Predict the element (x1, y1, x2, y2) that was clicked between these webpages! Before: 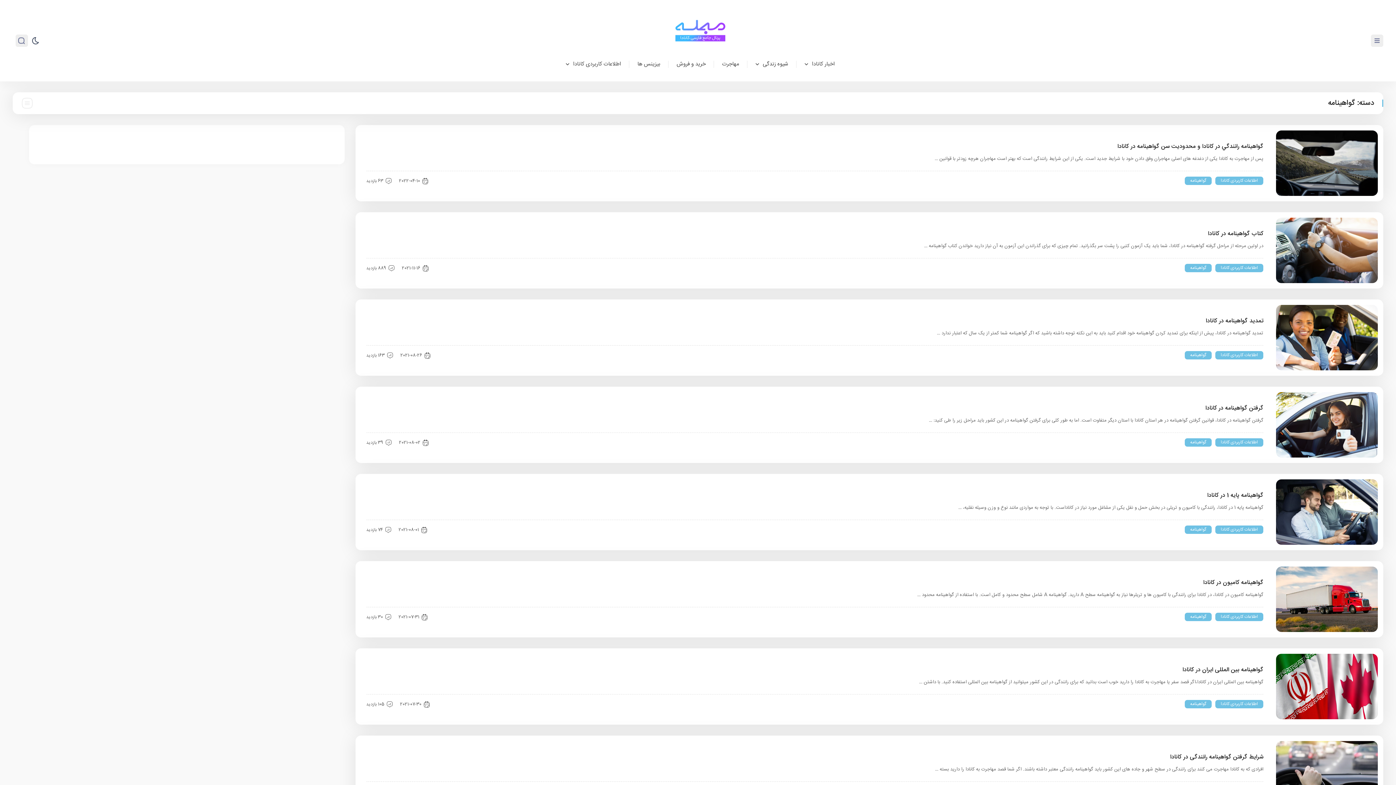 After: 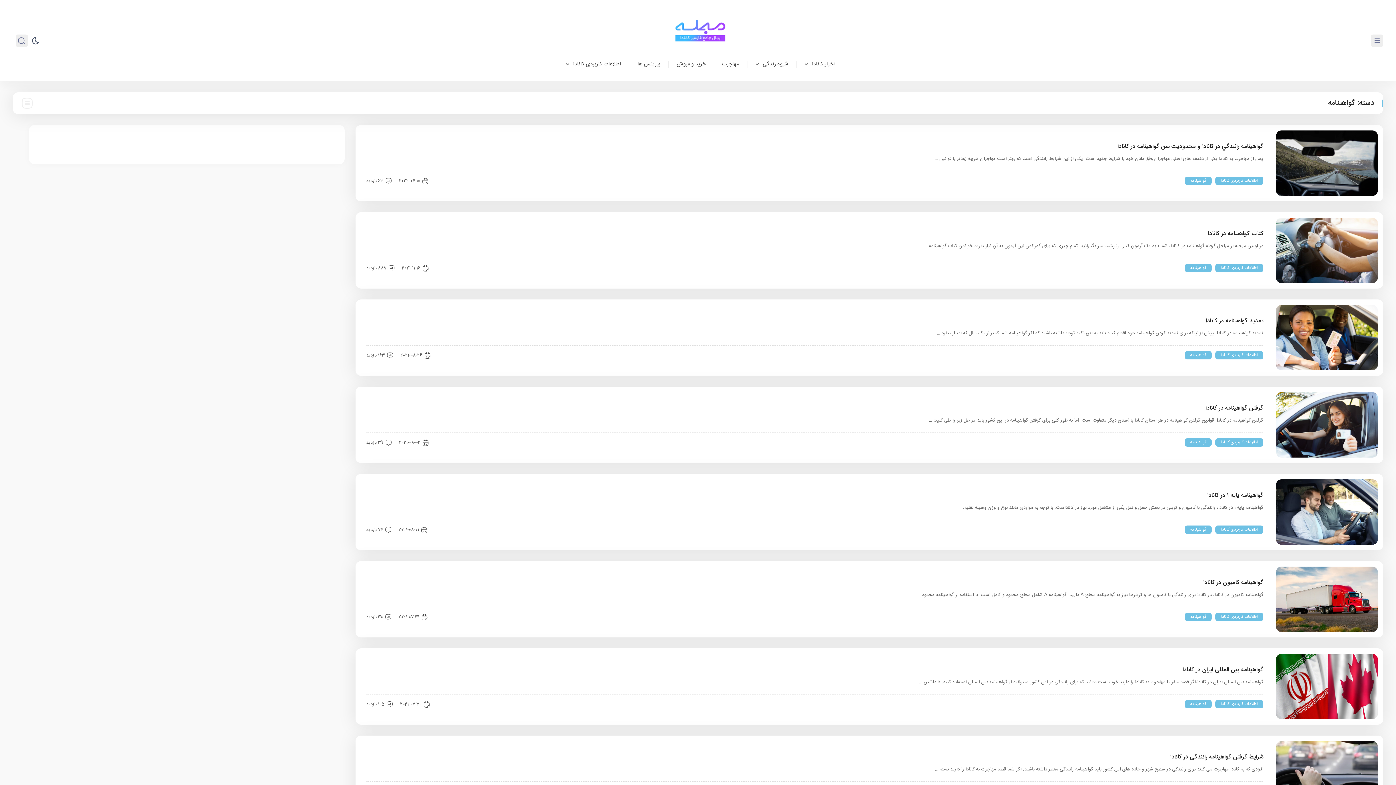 Action: label: گواهینامه bbox: (1185, 438, 1212, 446)